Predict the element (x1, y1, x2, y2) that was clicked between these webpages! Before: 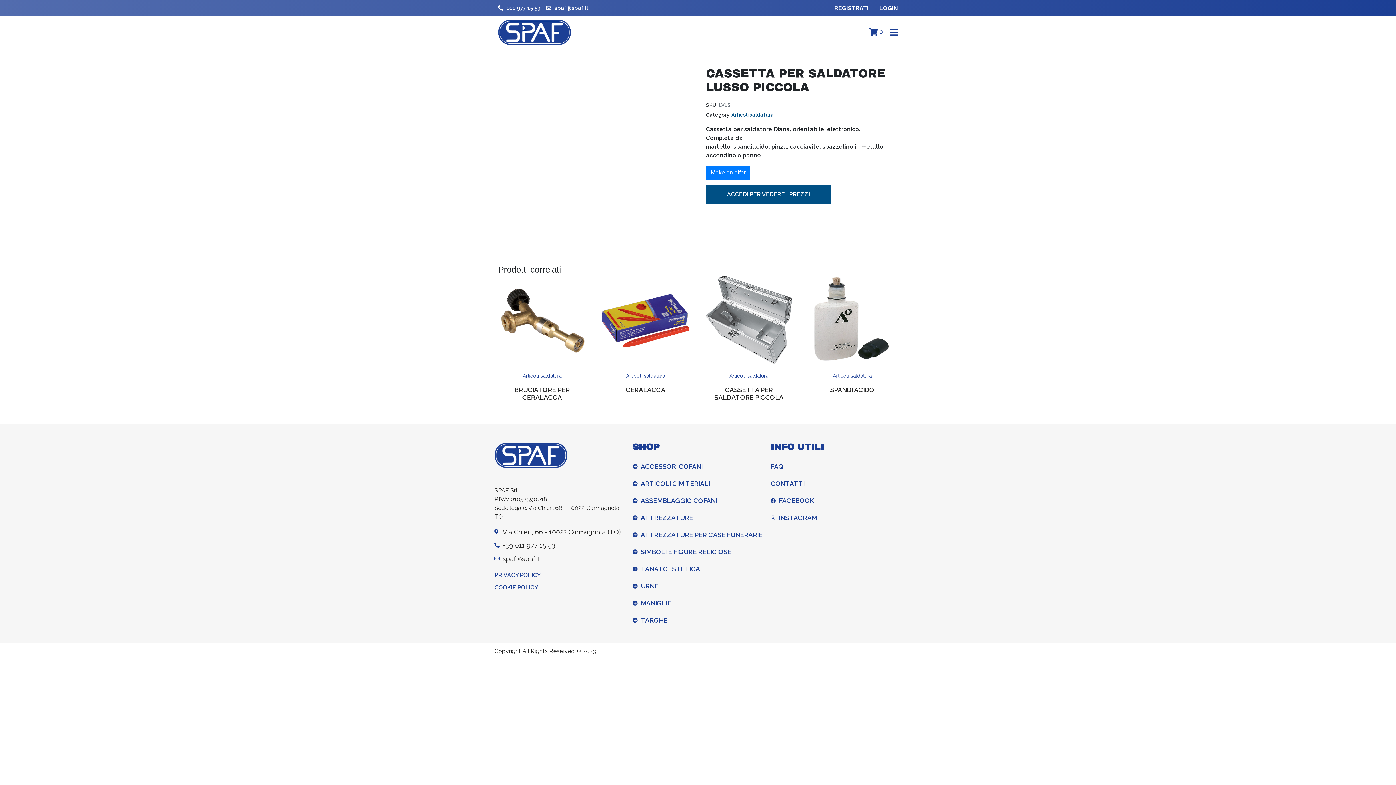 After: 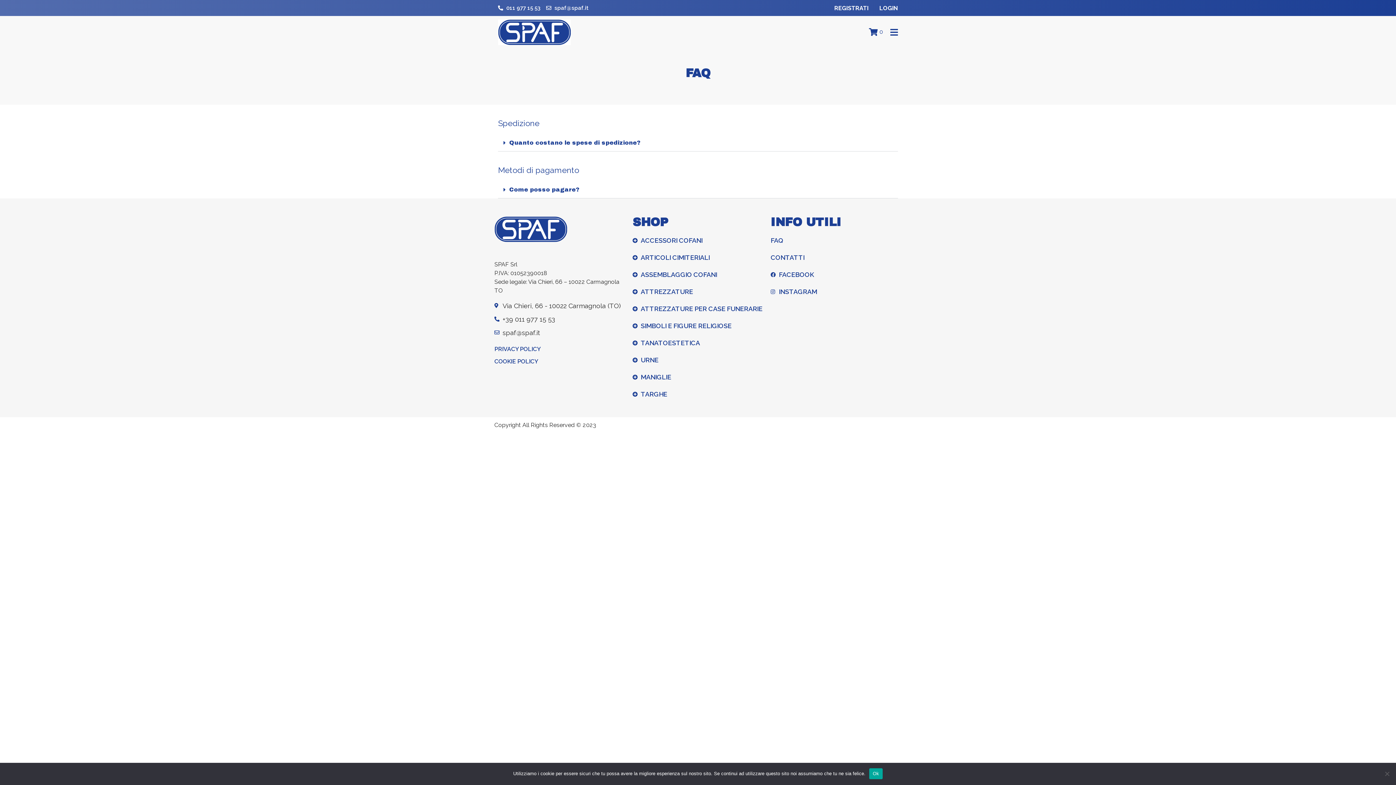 Action: label: FAQ bbox: (770, 461, 783, 471)